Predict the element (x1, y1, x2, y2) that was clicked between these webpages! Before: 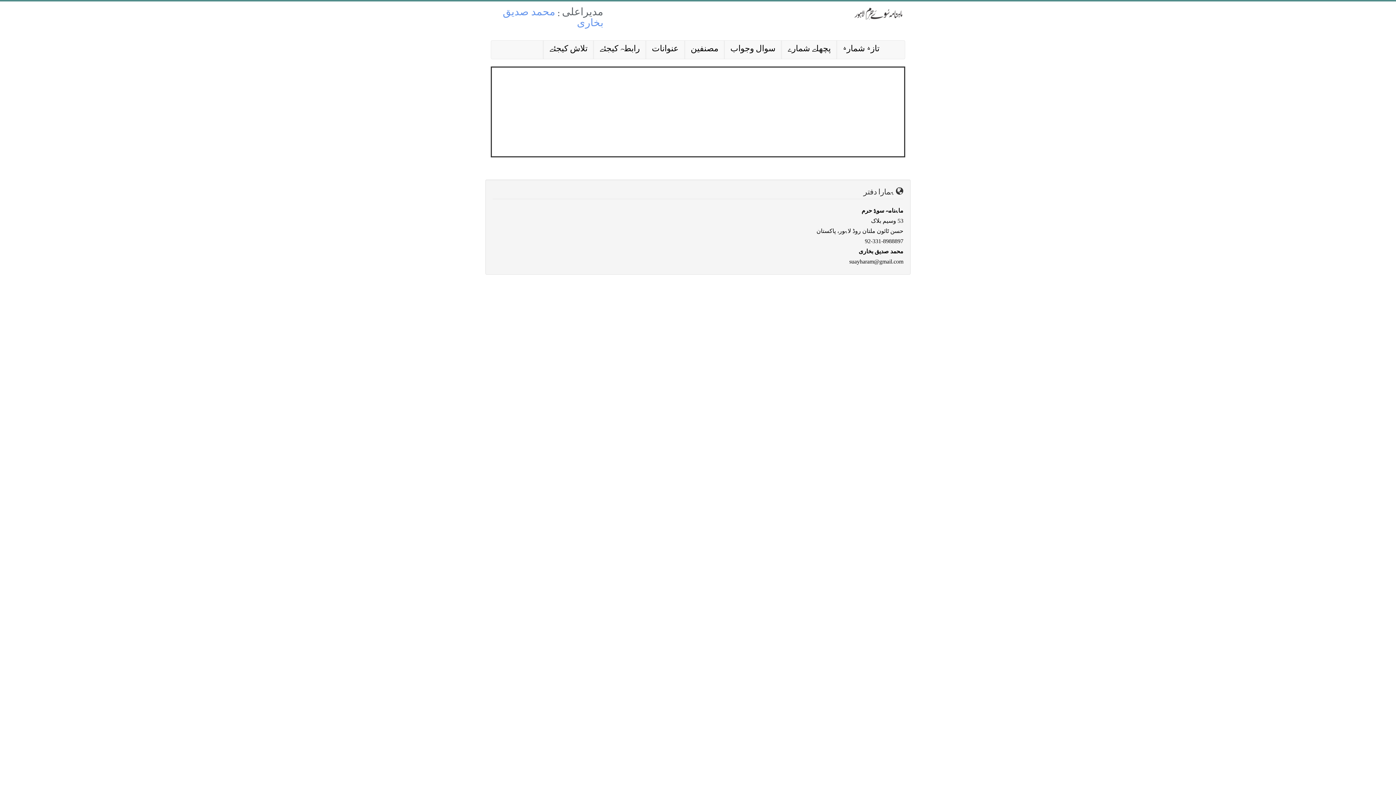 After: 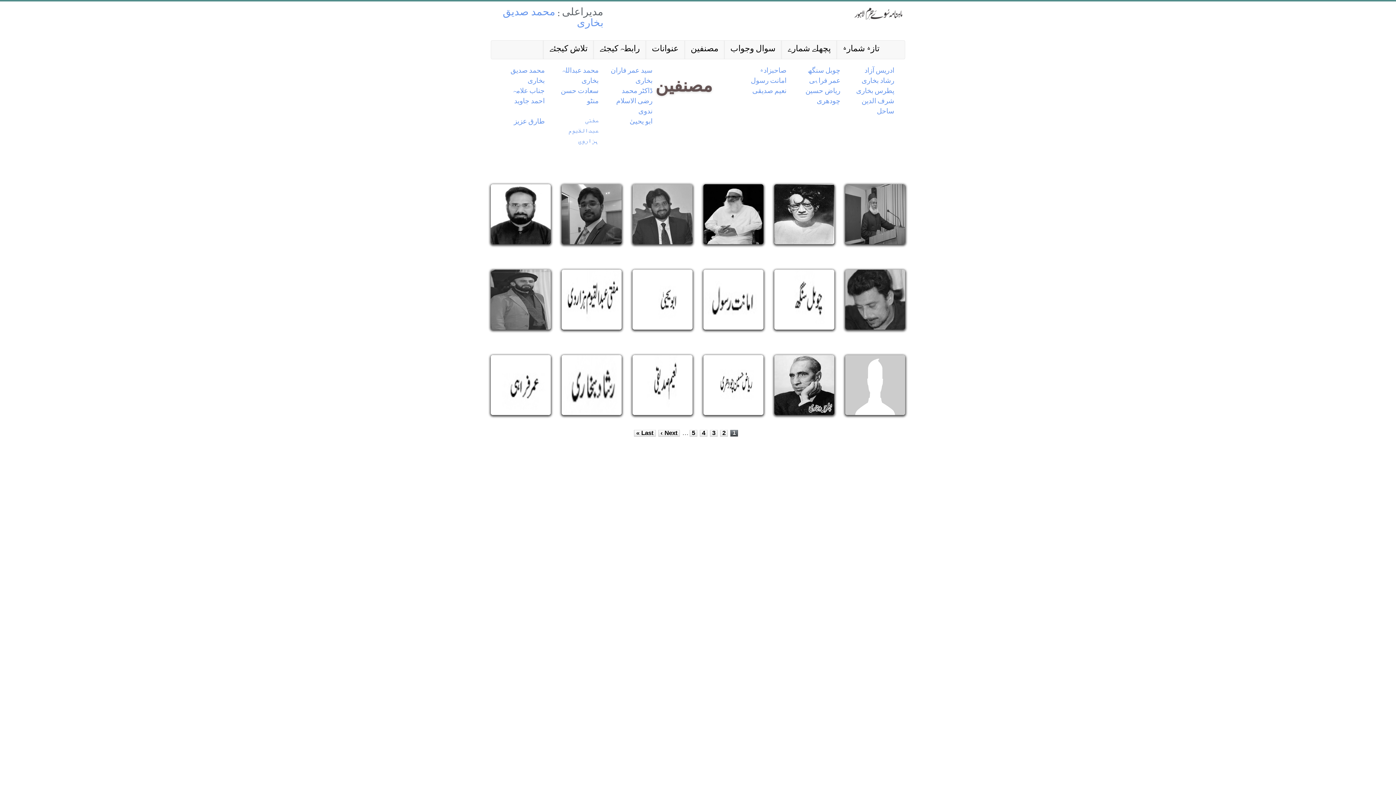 Action: bbox: (685, 40, 724, 58) label: مصنفین